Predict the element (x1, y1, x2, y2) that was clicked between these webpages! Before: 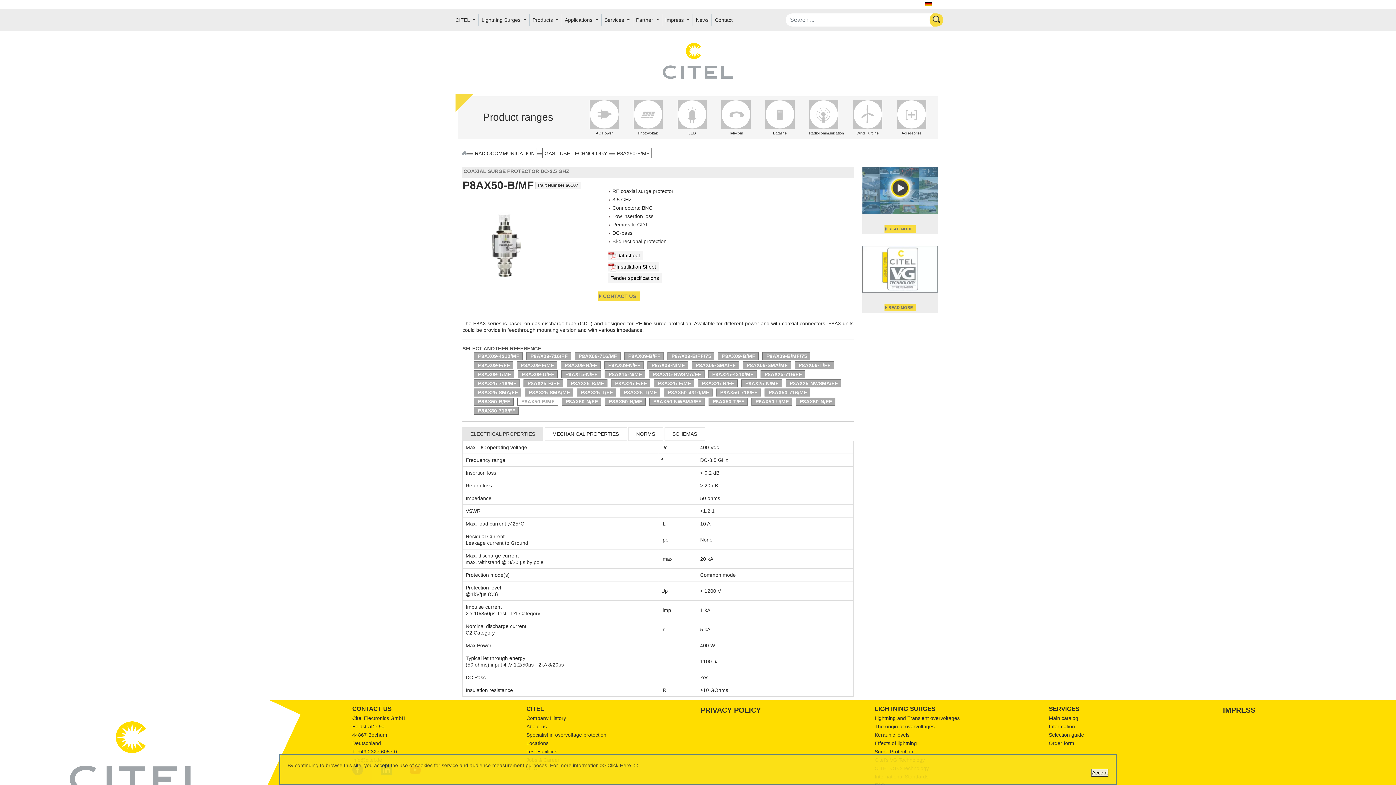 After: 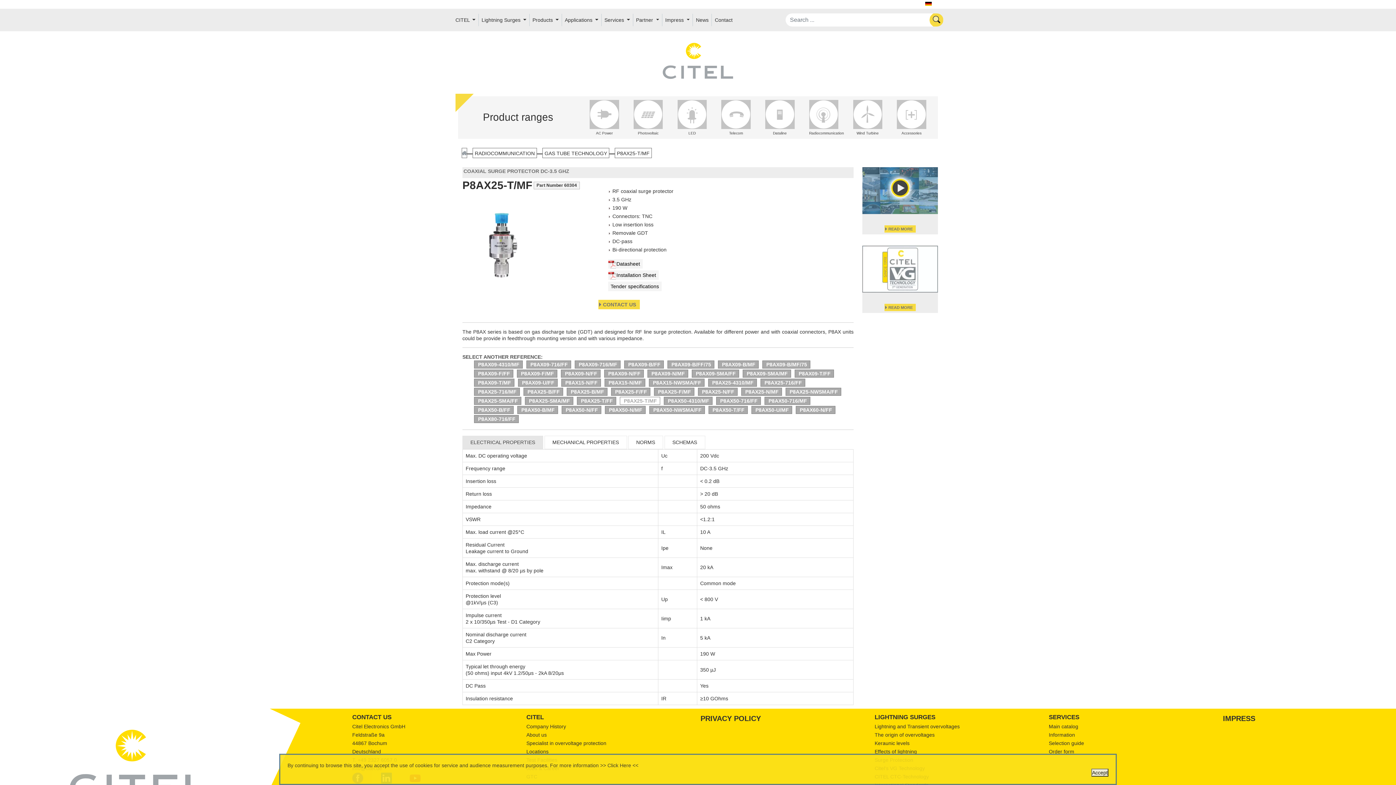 Action: label: P8AX25-T/MF bbox: (620, 388, 660, 396)